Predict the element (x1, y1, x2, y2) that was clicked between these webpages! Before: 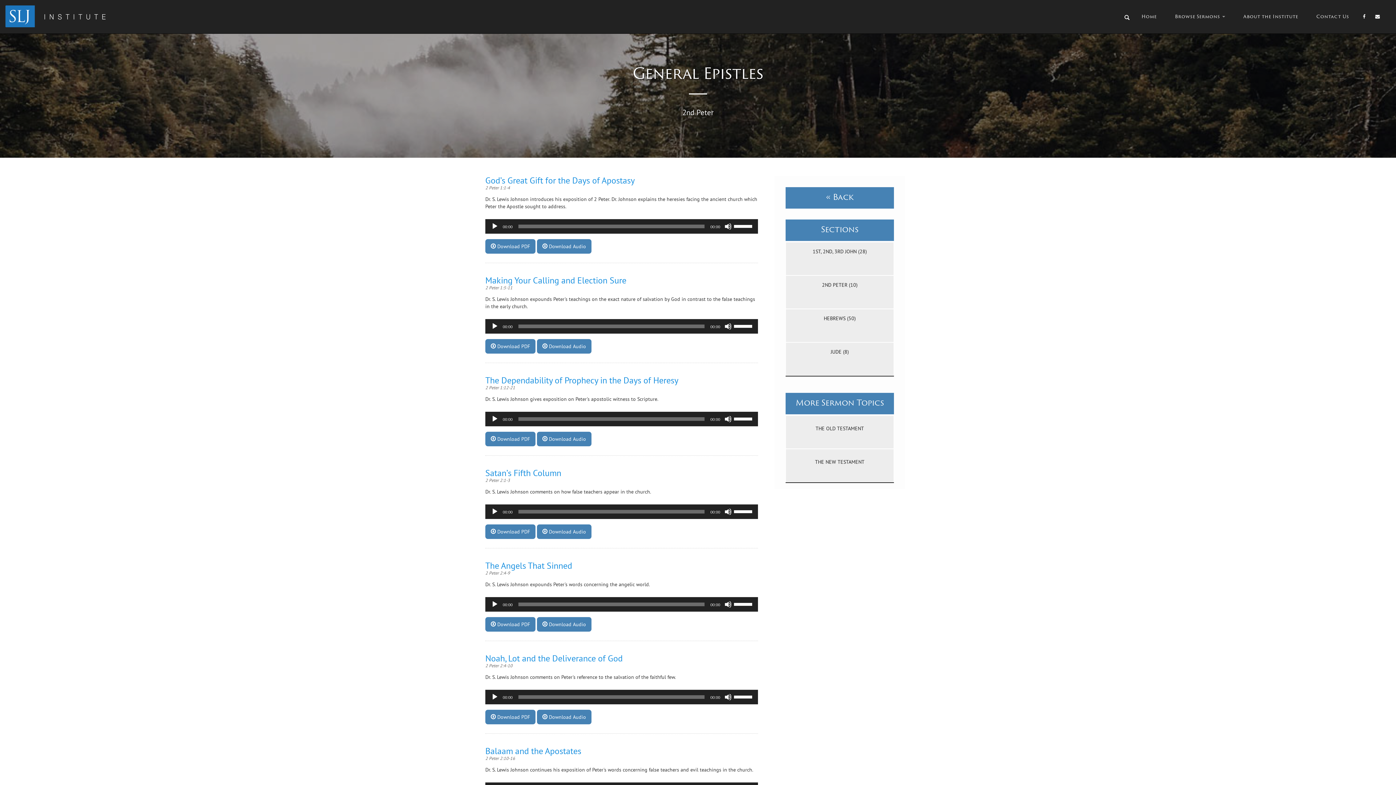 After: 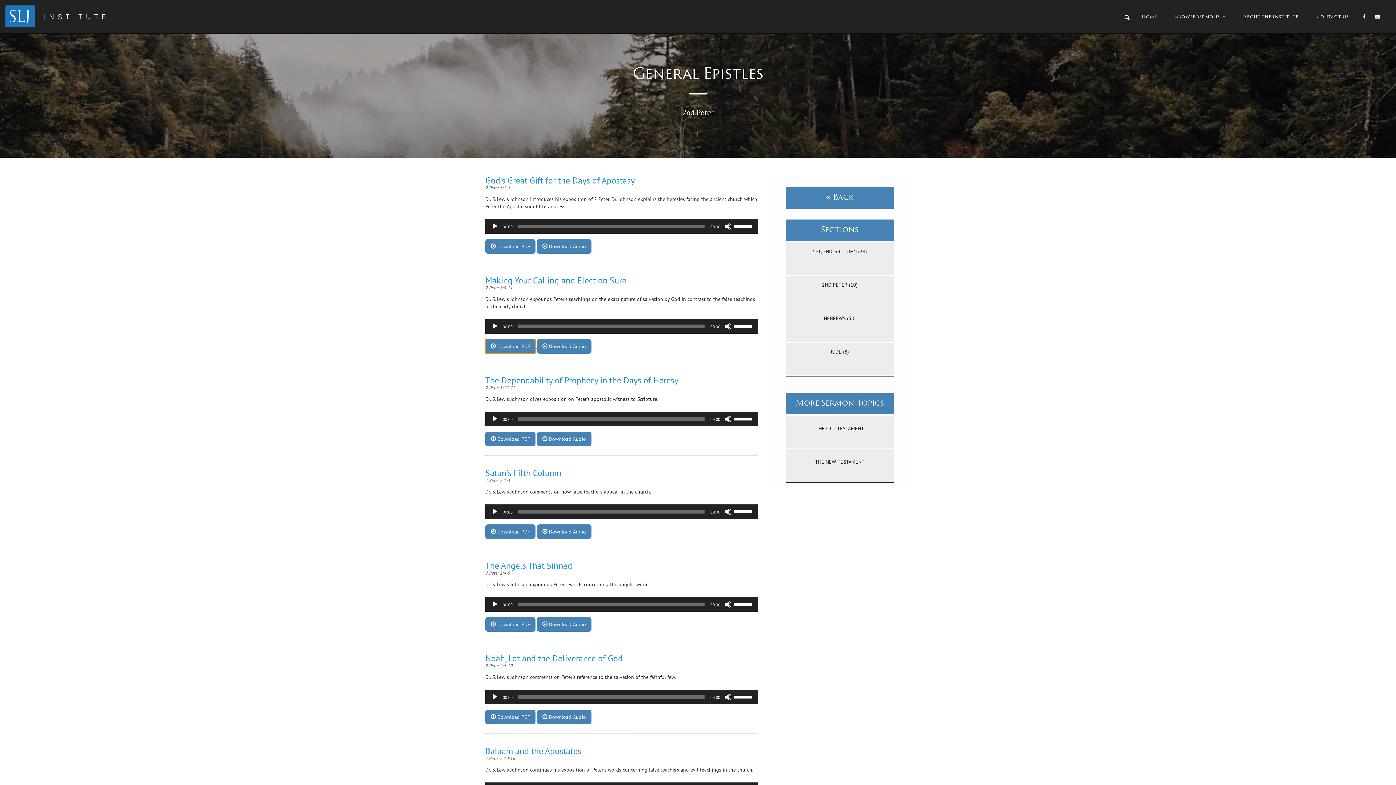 Action: bbox: (485, 342, 537, 349) label:  Download PDF 